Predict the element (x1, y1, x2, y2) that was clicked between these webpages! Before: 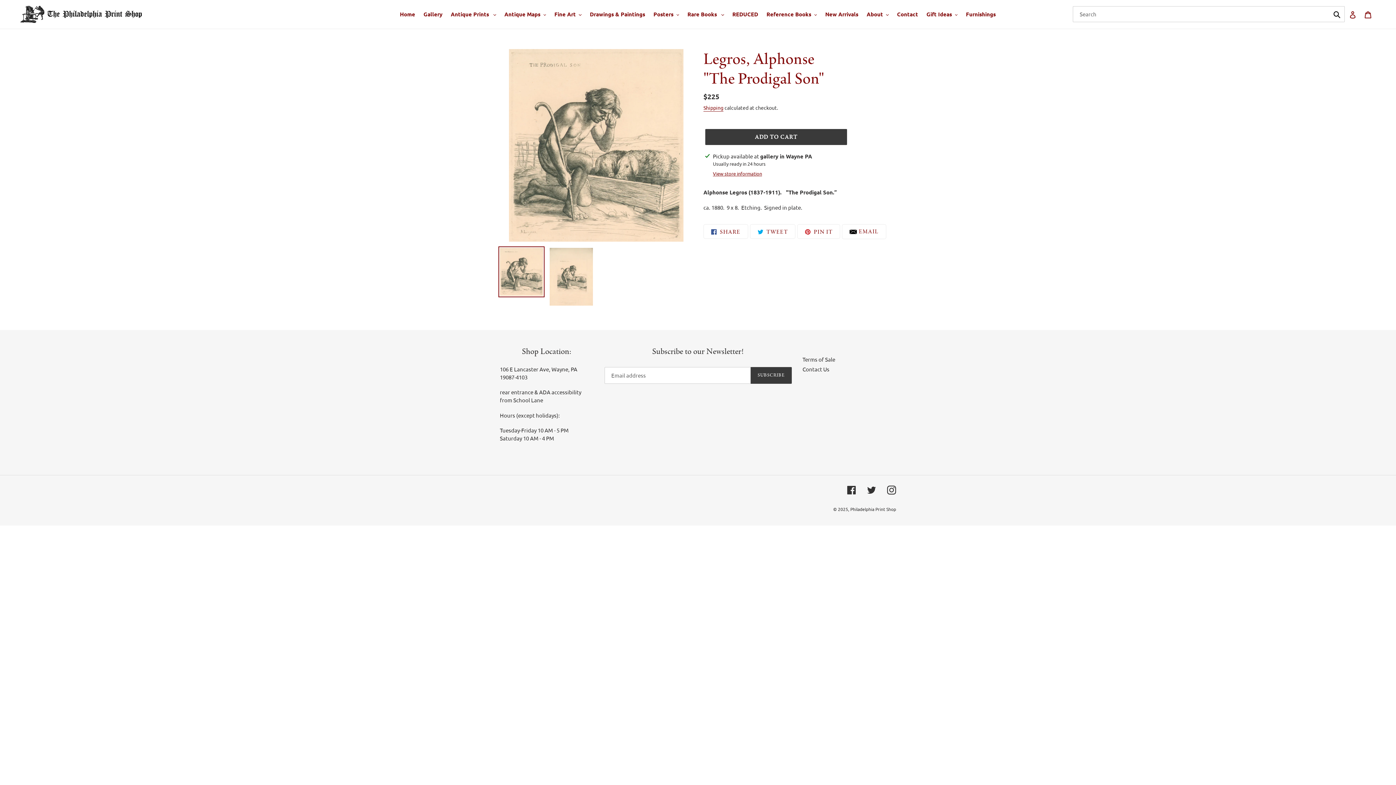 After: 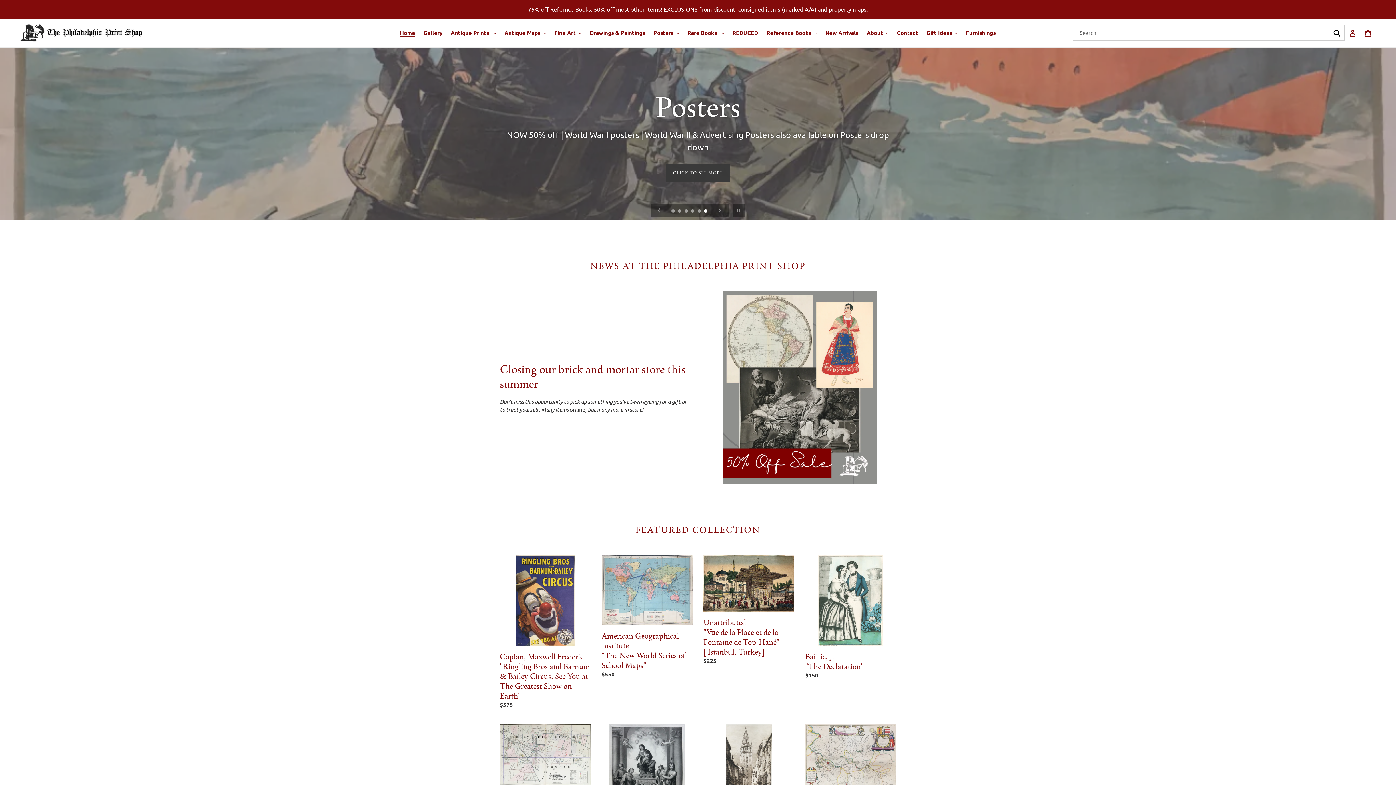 Action: bbox: (20, 5, 143, 23)